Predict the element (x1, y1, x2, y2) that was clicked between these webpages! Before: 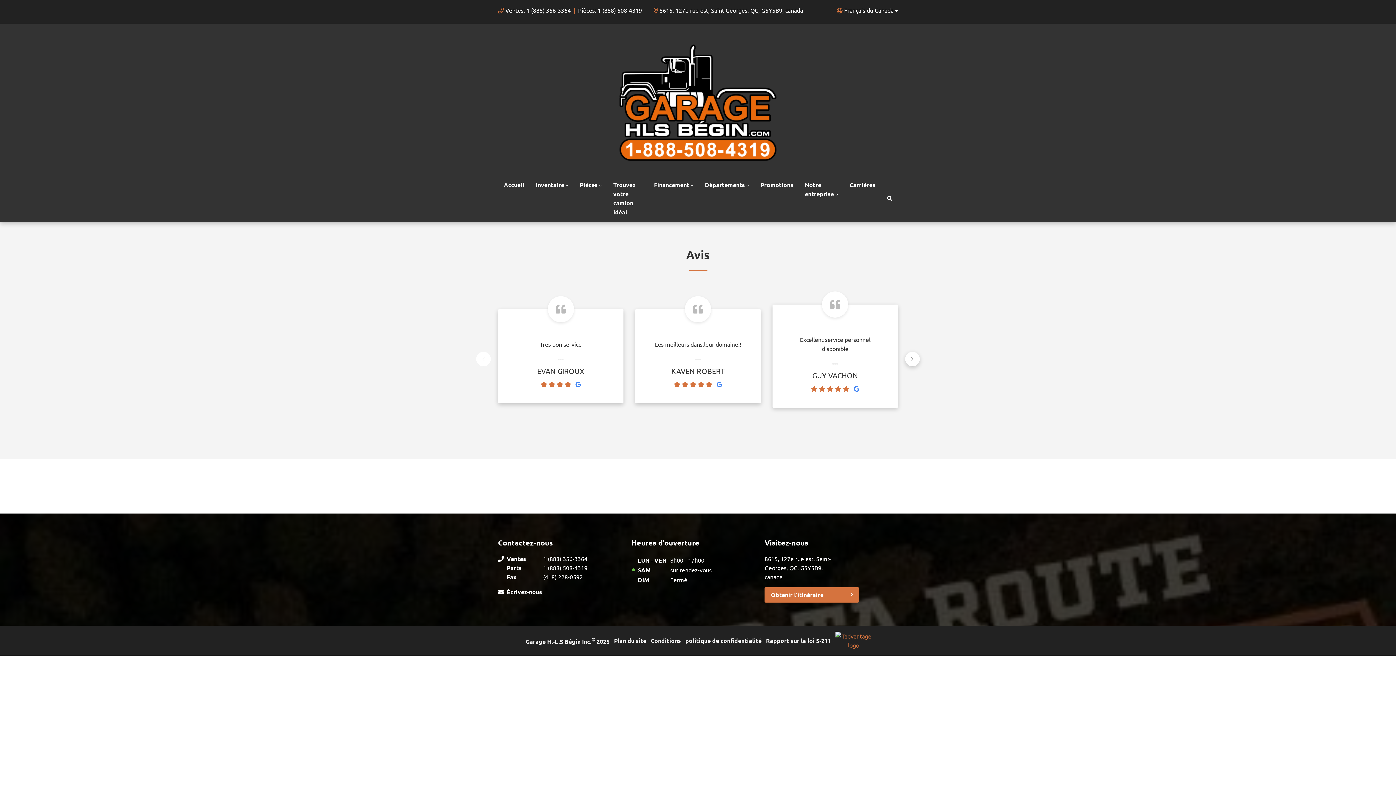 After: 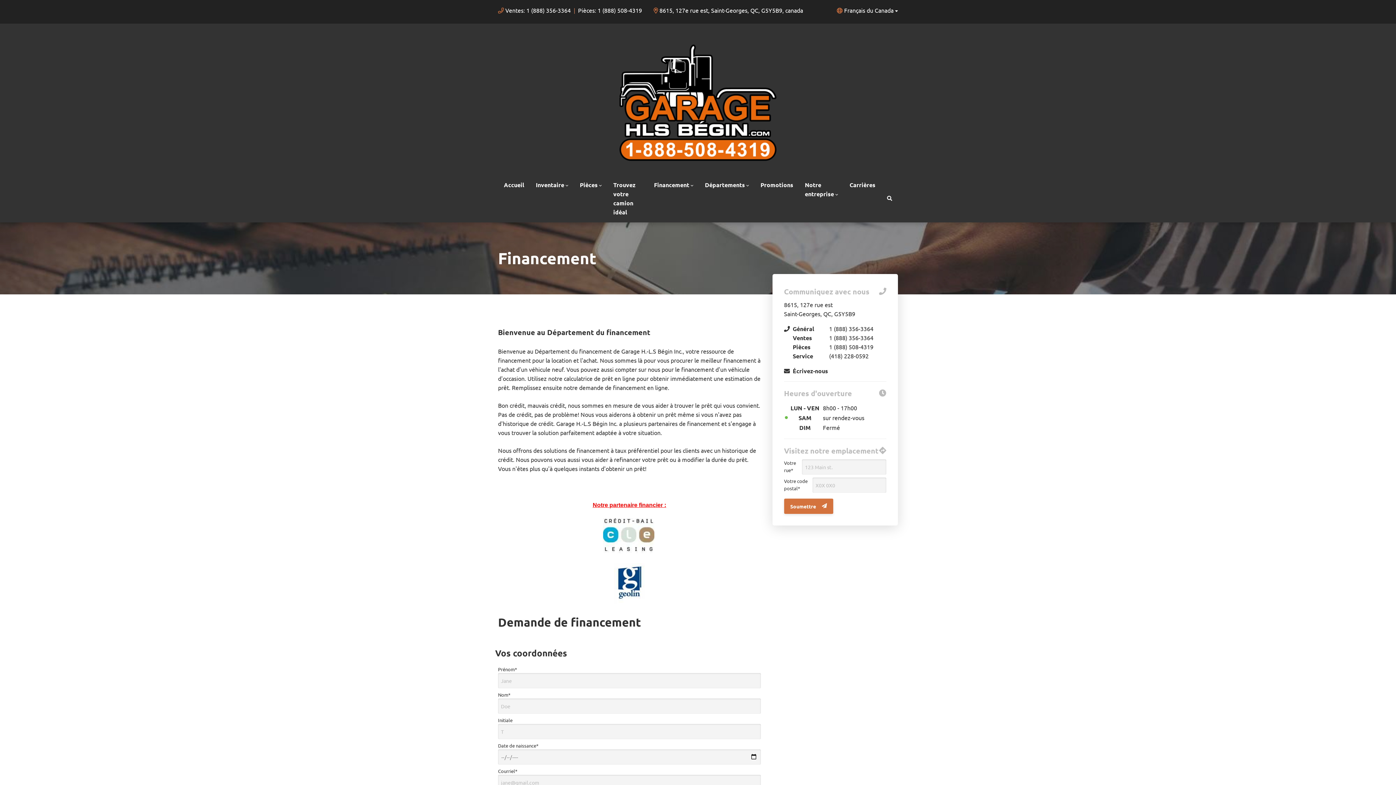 Action: label: Financement bbox: (648, 174, 699, 222)